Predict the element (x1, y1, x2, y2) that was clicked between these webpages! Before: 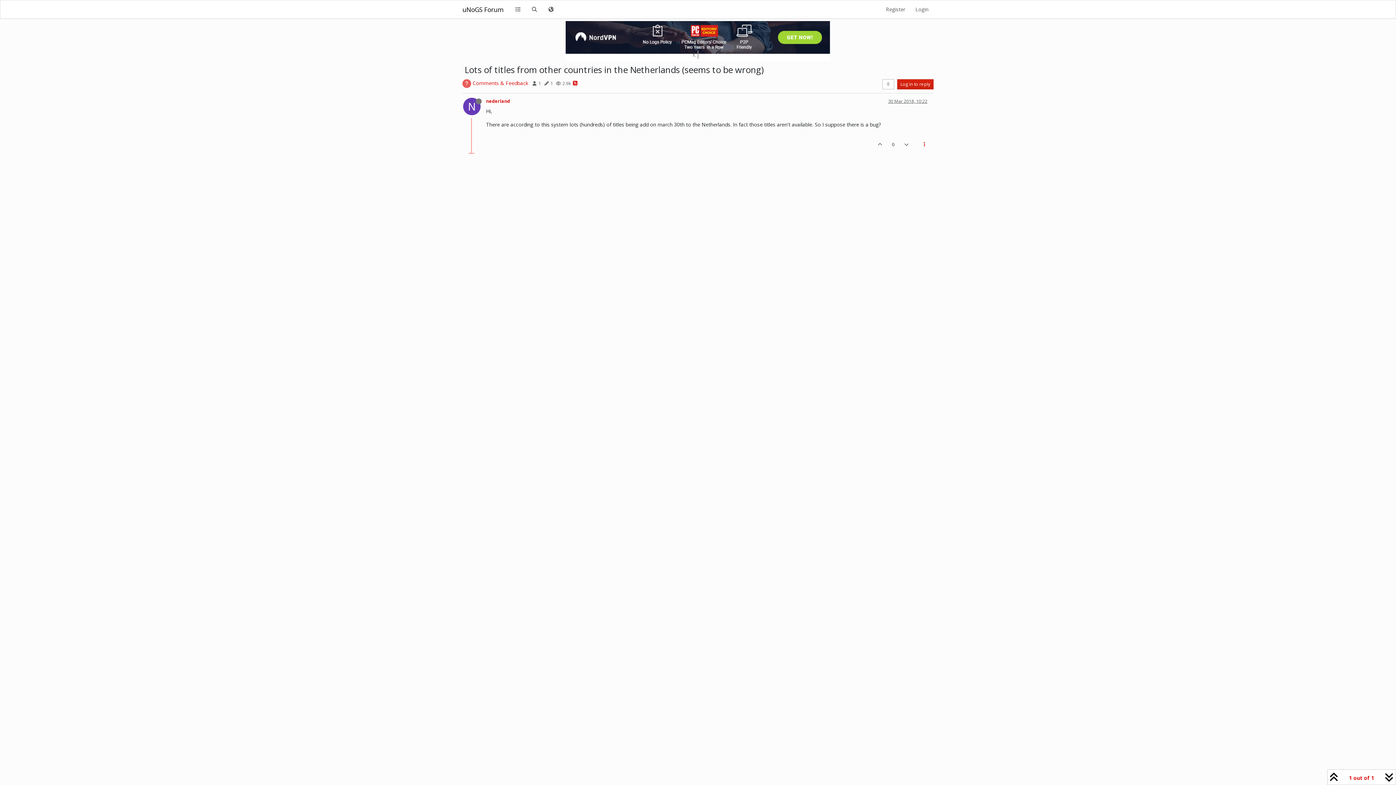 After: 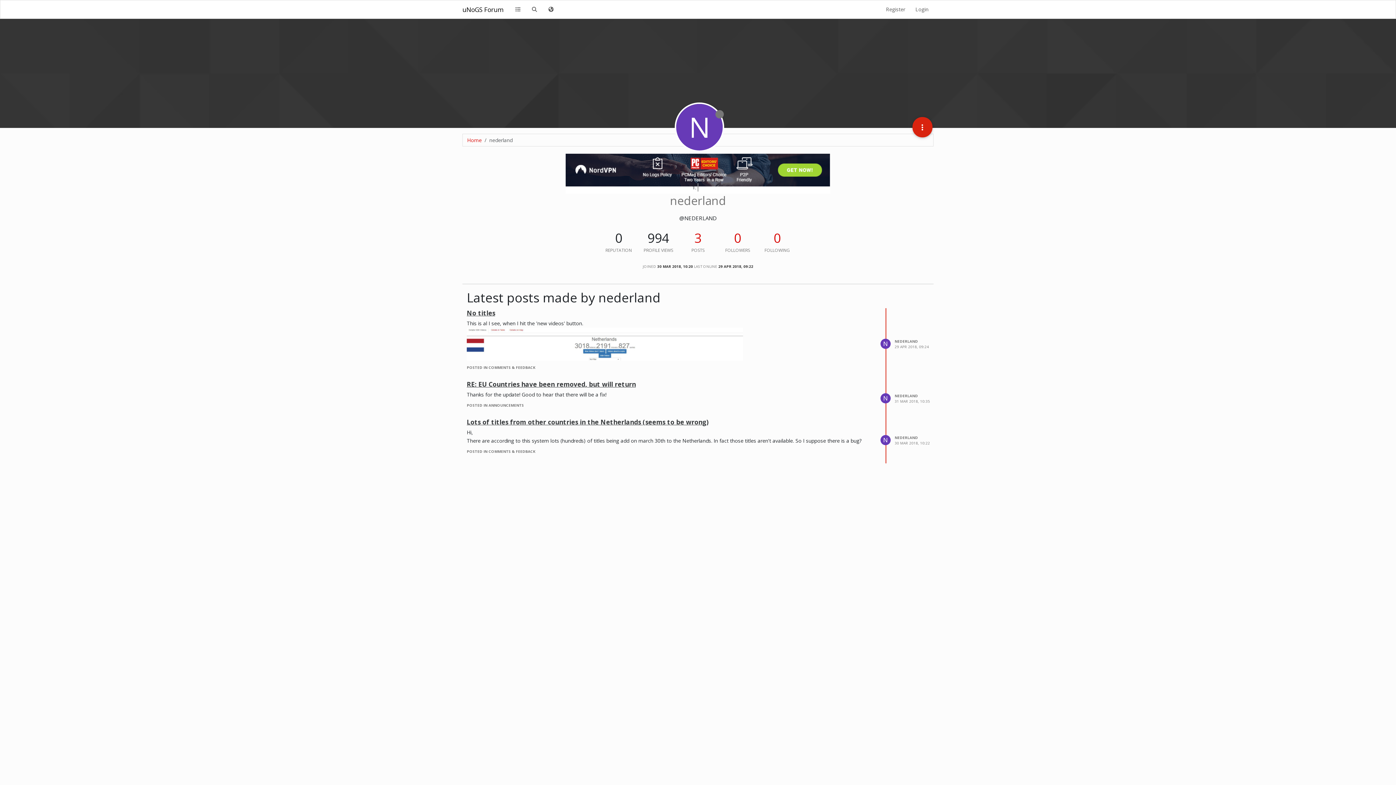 Action: label: nederland bbox: (486, 98, 510, 104)